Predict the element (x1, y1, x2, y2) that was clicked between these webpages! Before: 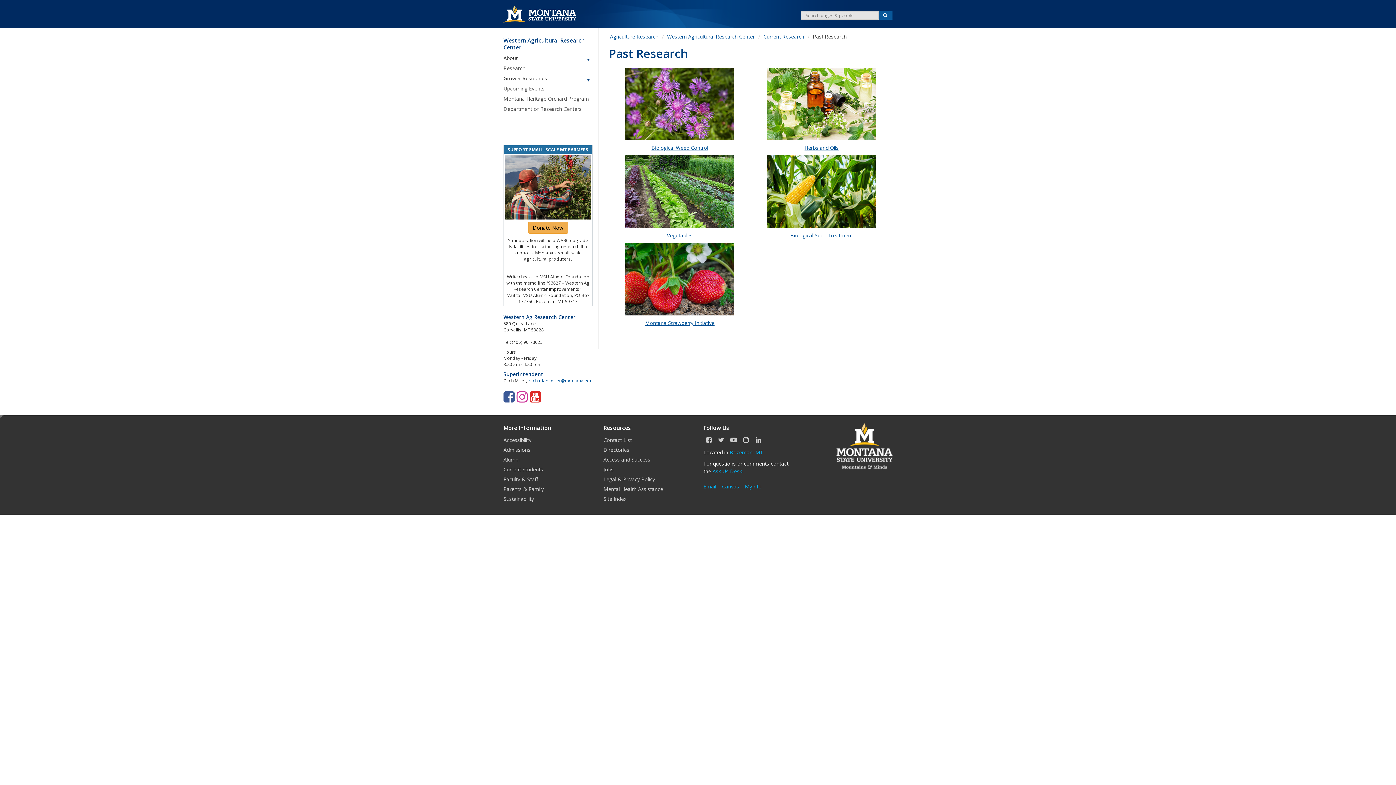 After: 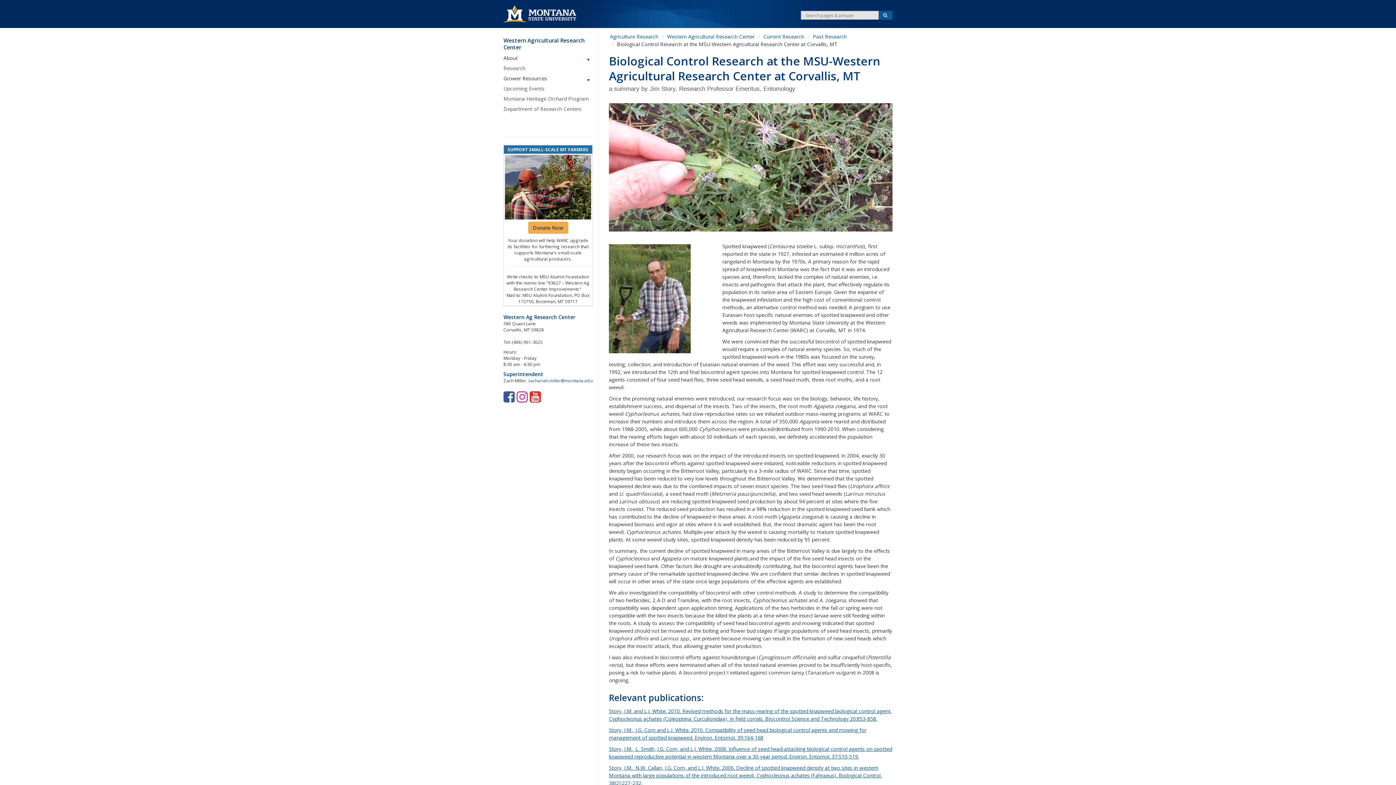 Action: bbox: (651, 144, 708, 151) label: Biological Weed Control